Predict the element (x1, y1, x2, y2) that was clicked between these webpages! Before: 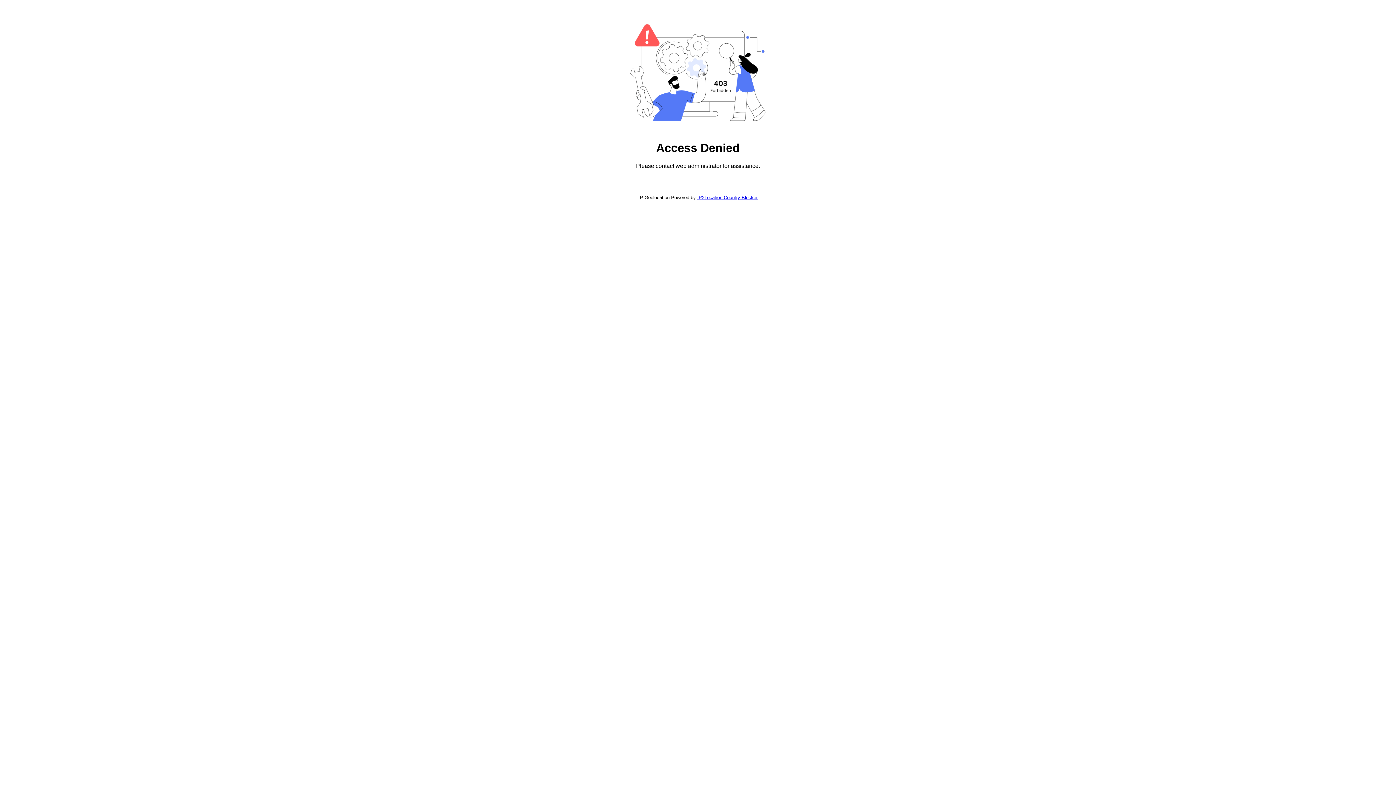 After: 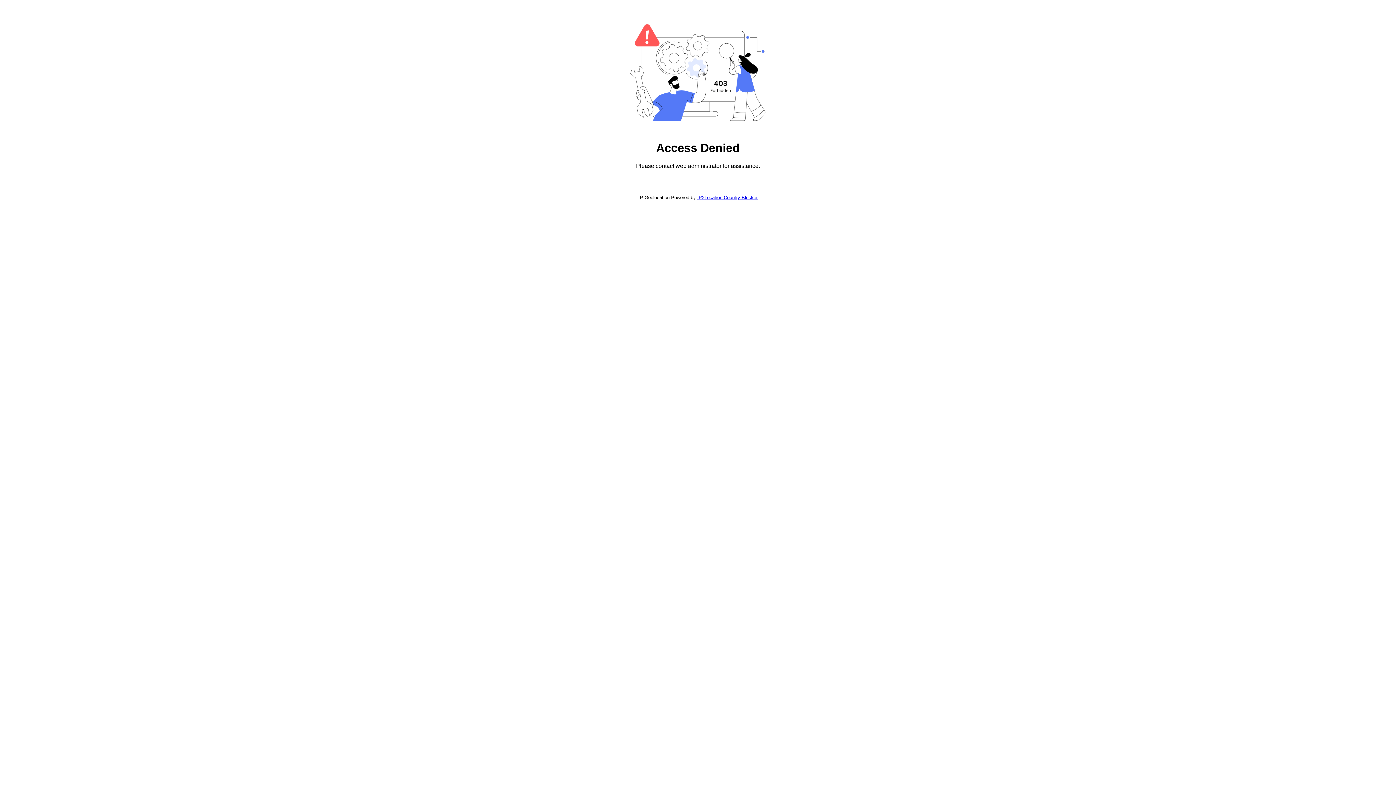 Action: label: IP2Location Country Blocker bbox: (697, 194, 757, 200)